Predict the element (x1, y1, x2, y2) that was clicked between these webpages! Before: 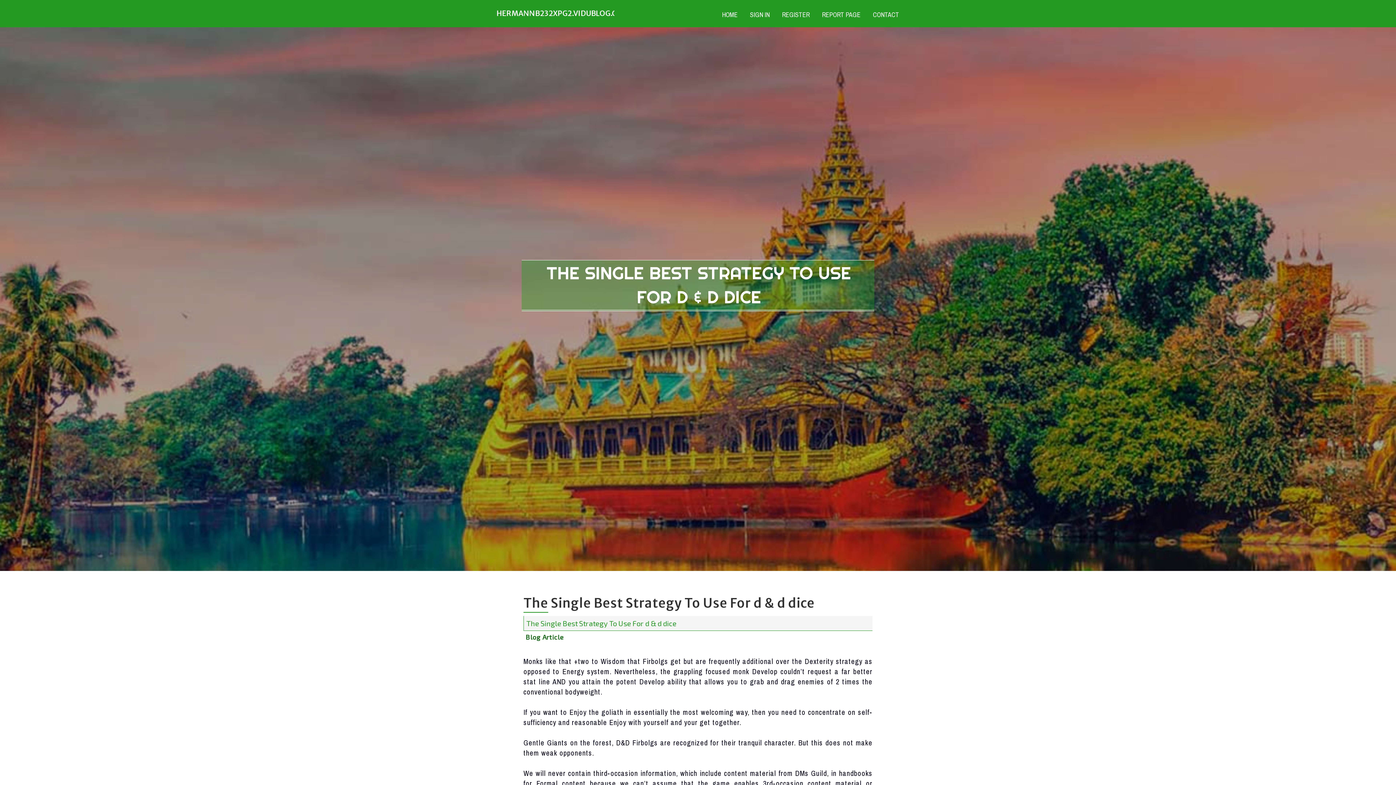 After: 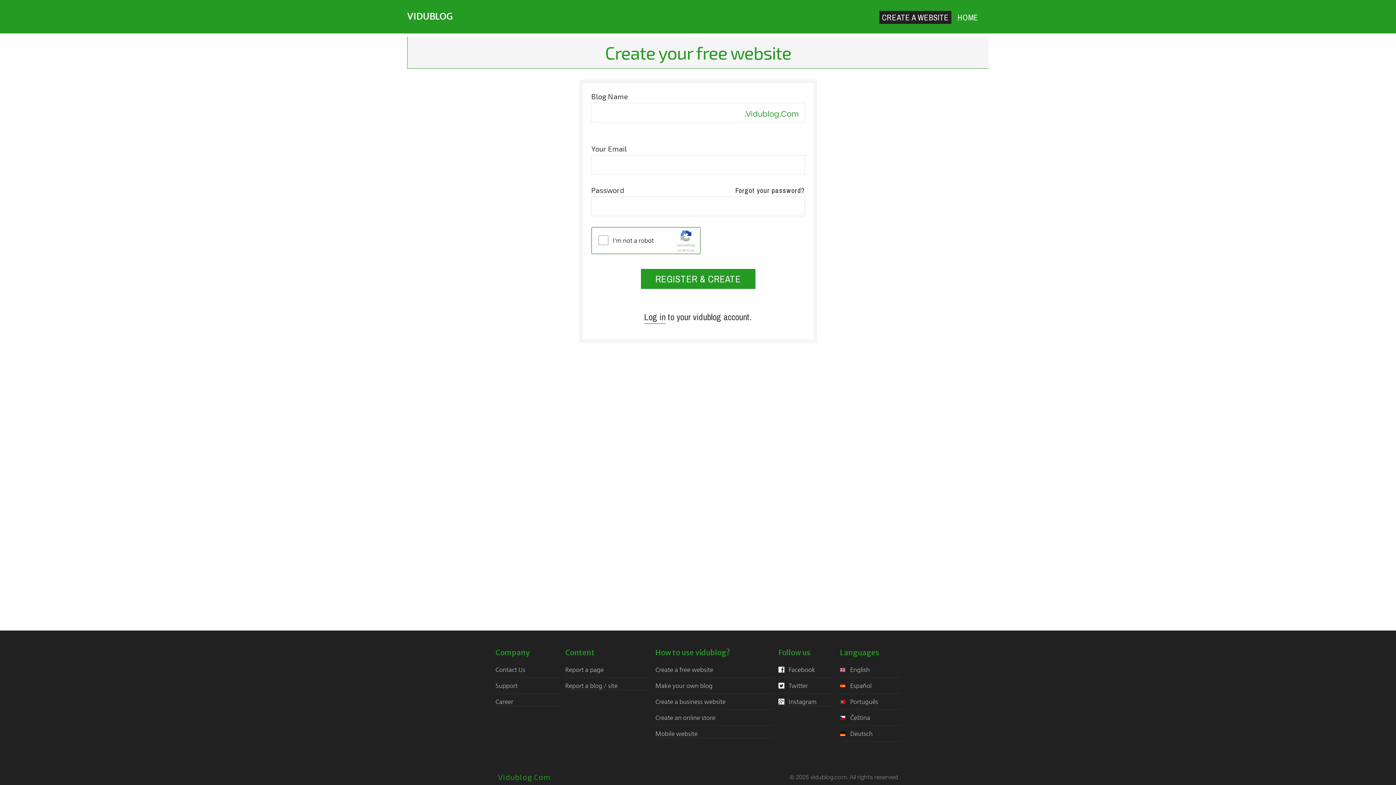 Action: label: REGISTER bbox: (776, 0, 816, 27)